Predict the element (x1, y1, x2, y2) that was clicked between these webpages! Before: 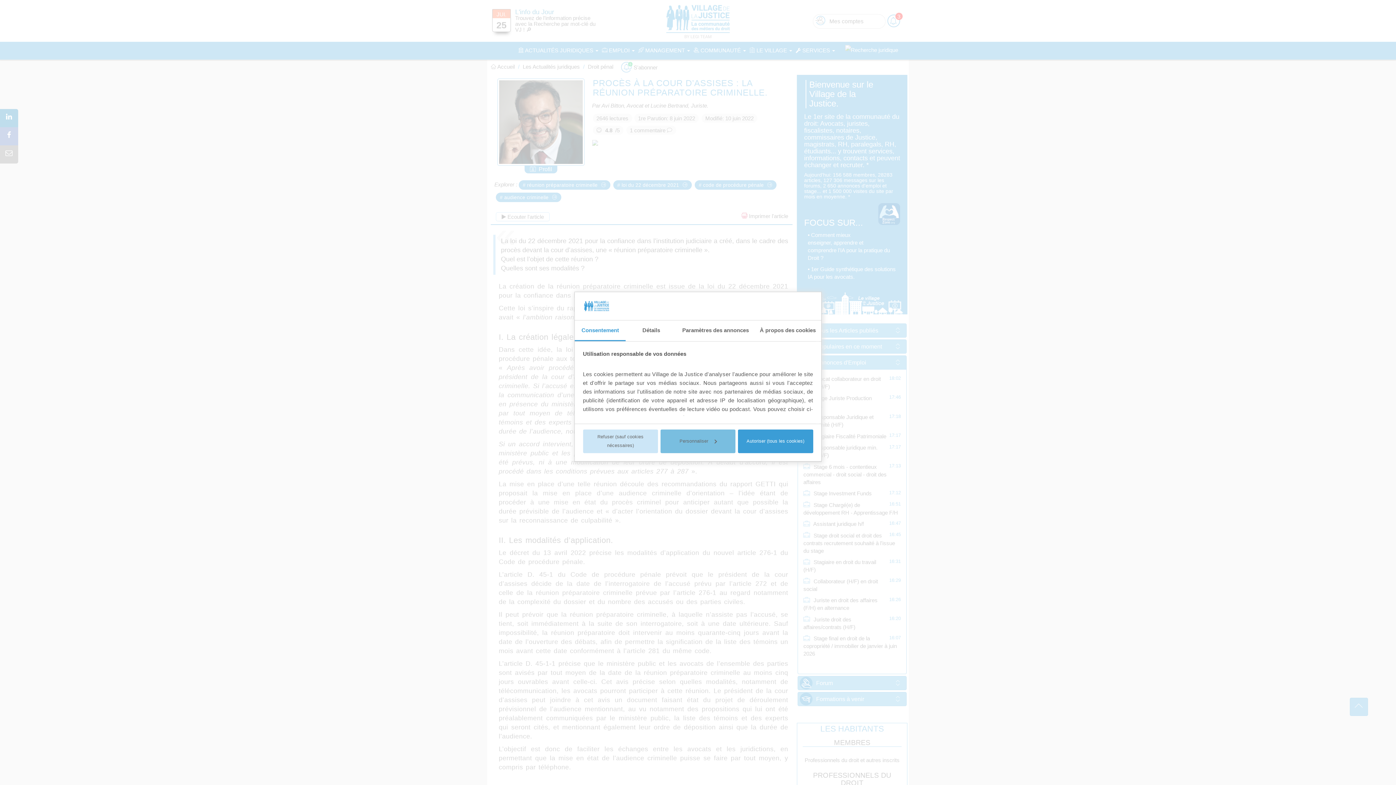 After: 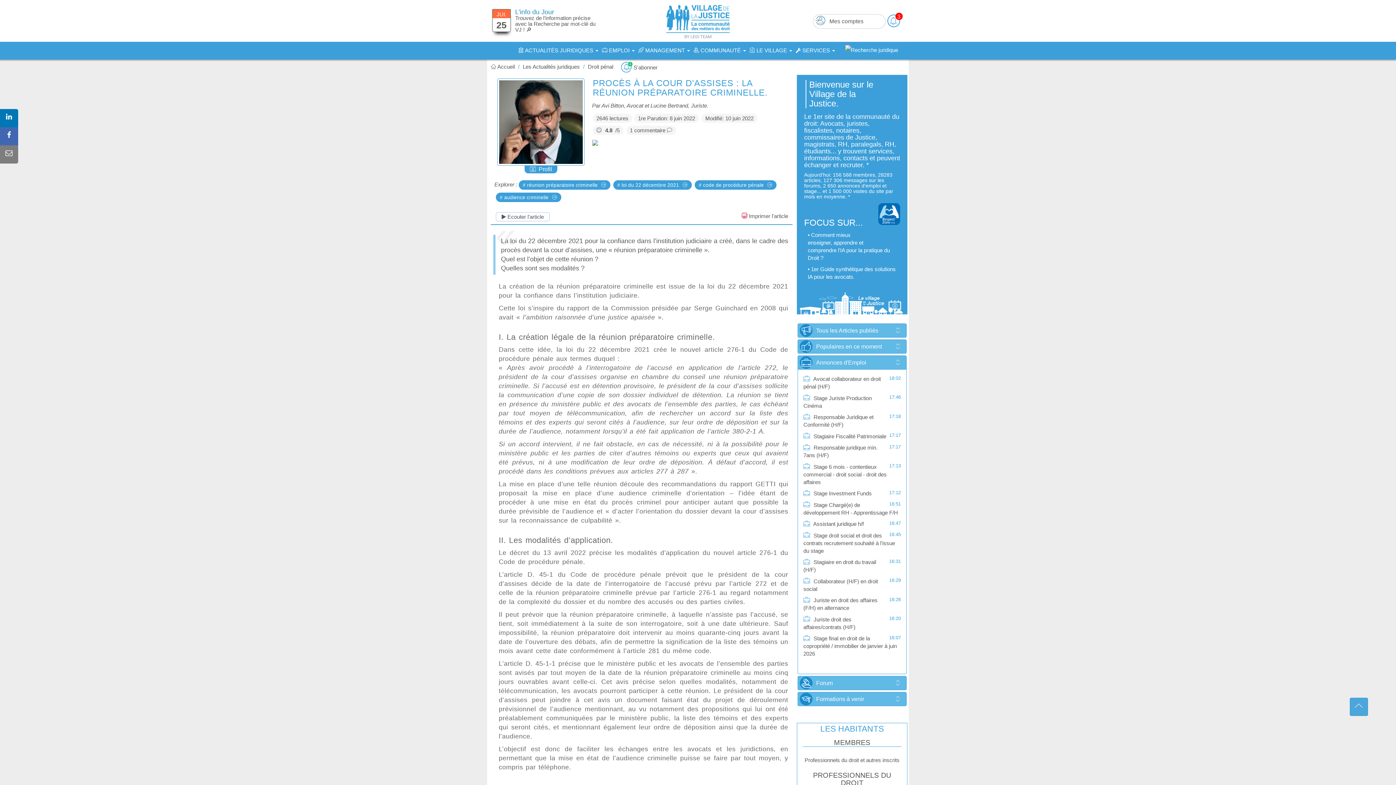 Action: bbox: (583, 429, 658, 453) label: Refuser (sauf cookies nécessaires)